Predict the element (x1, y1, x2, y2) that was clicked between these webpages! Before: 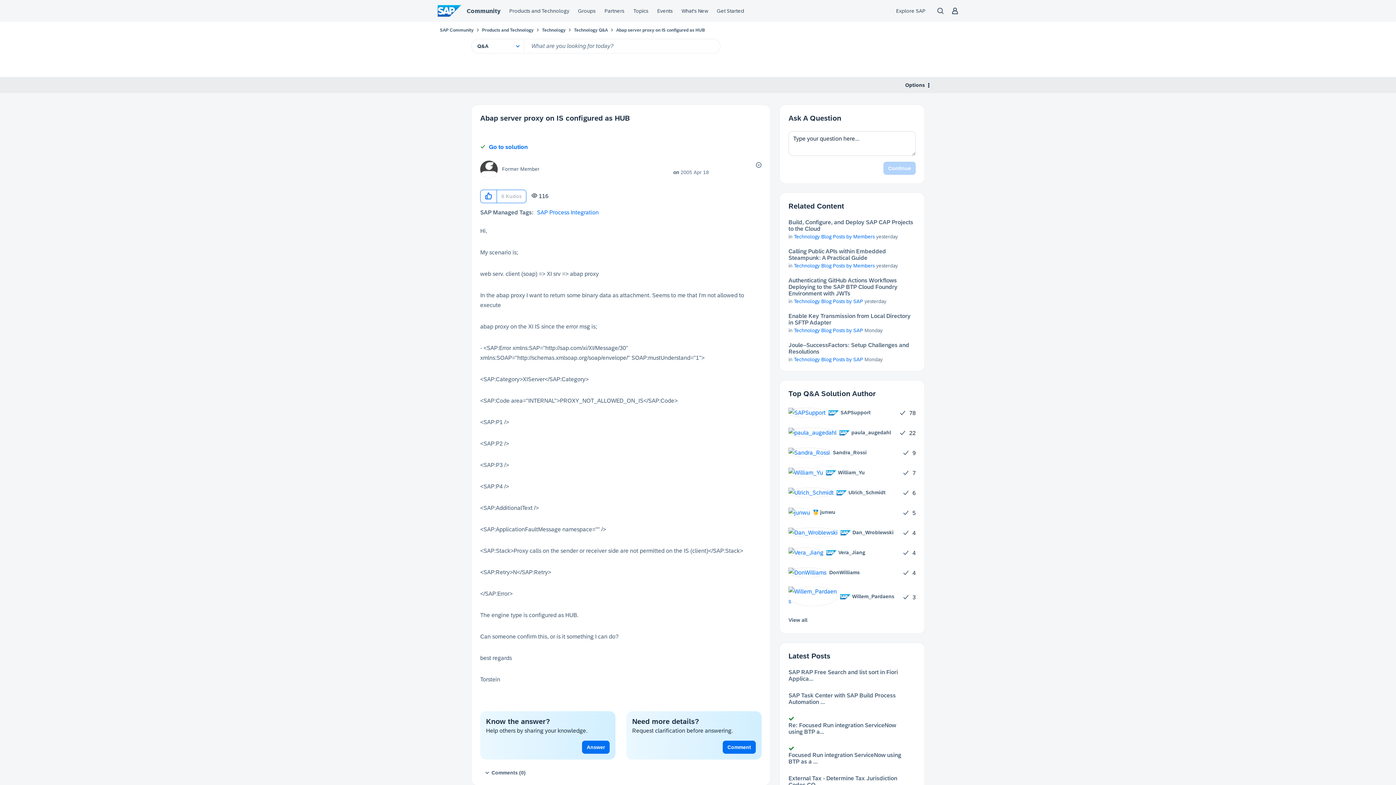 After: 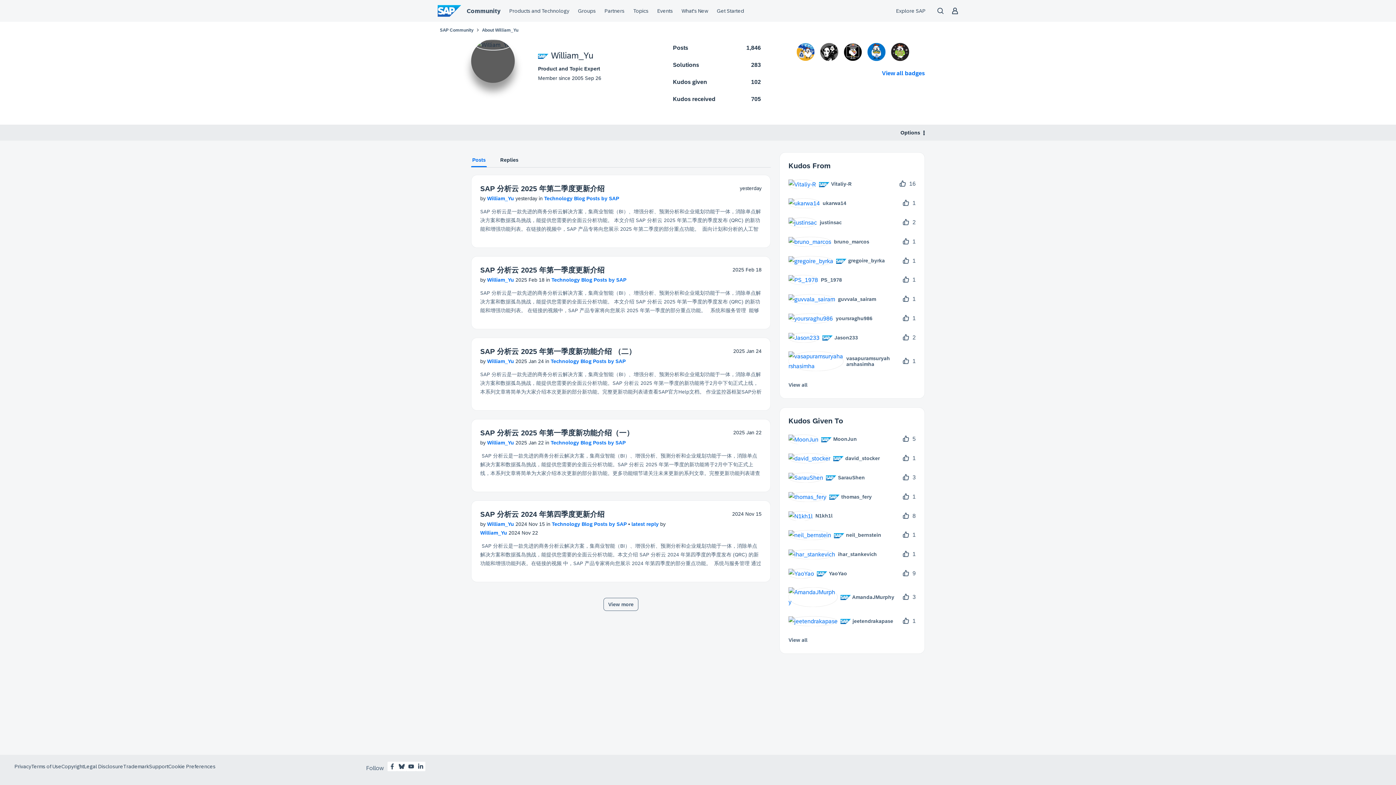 Action: bbox: (788, 467, 870, 477) label: 	
 William_Yu